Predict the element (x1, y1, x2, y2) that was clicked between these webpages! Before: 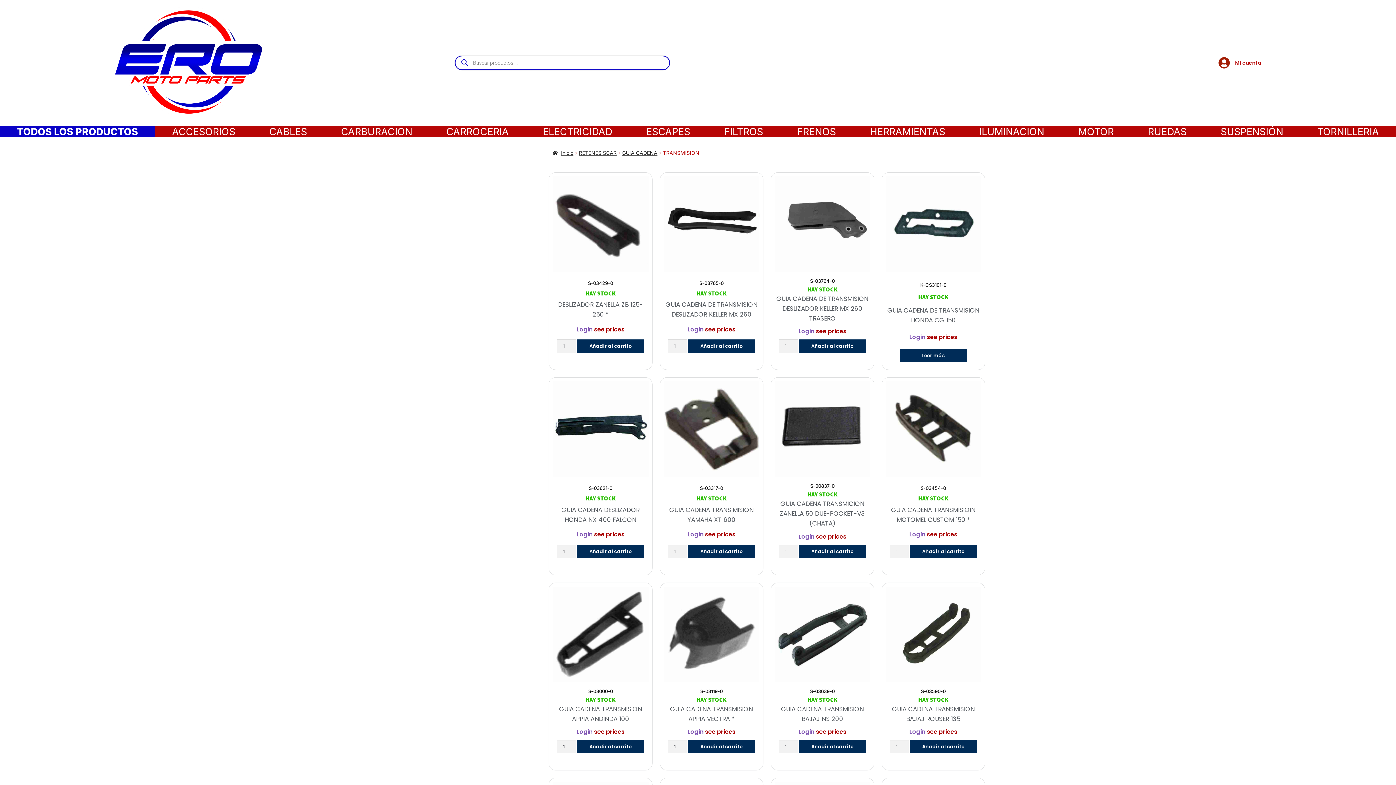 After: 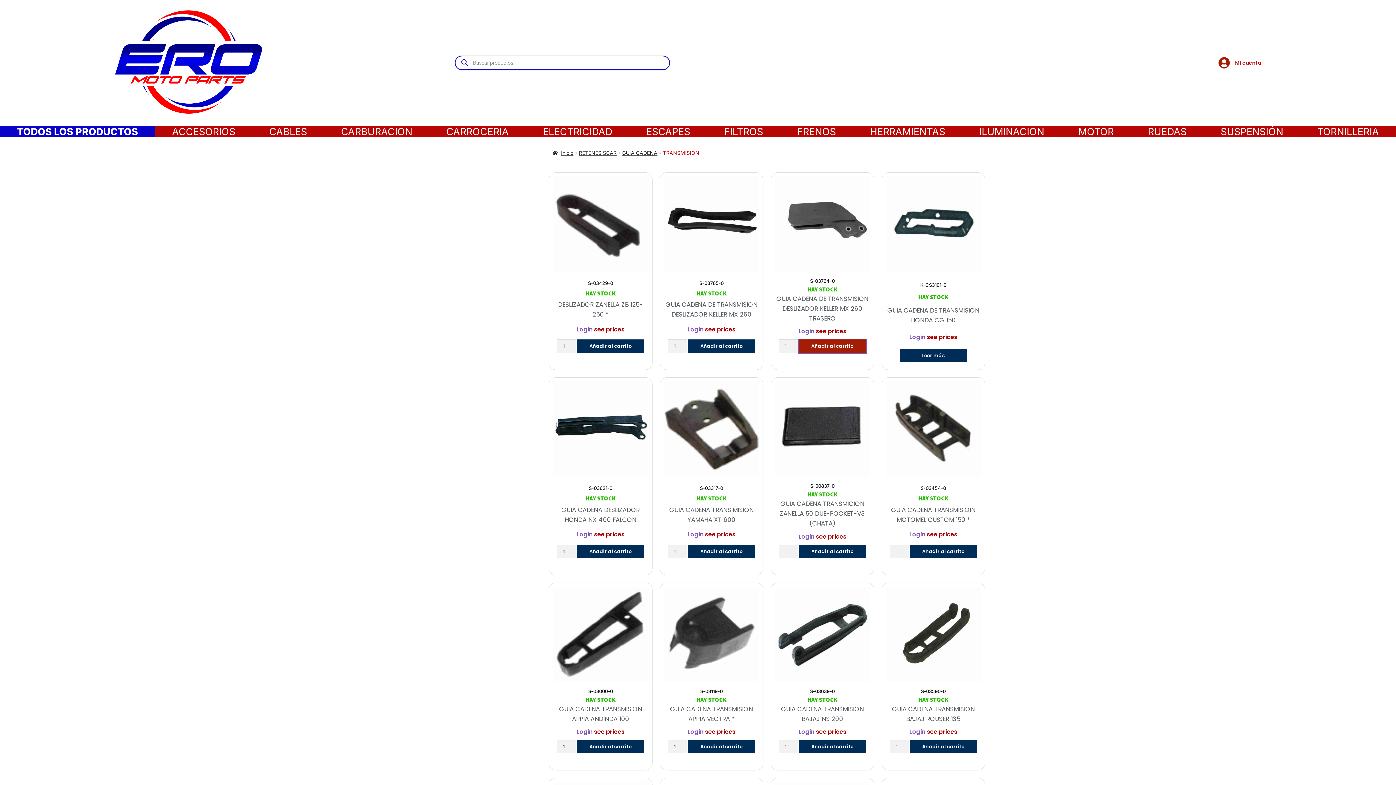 Action: label: Añadir al carrito bbox: (799, 339, 866, 353)